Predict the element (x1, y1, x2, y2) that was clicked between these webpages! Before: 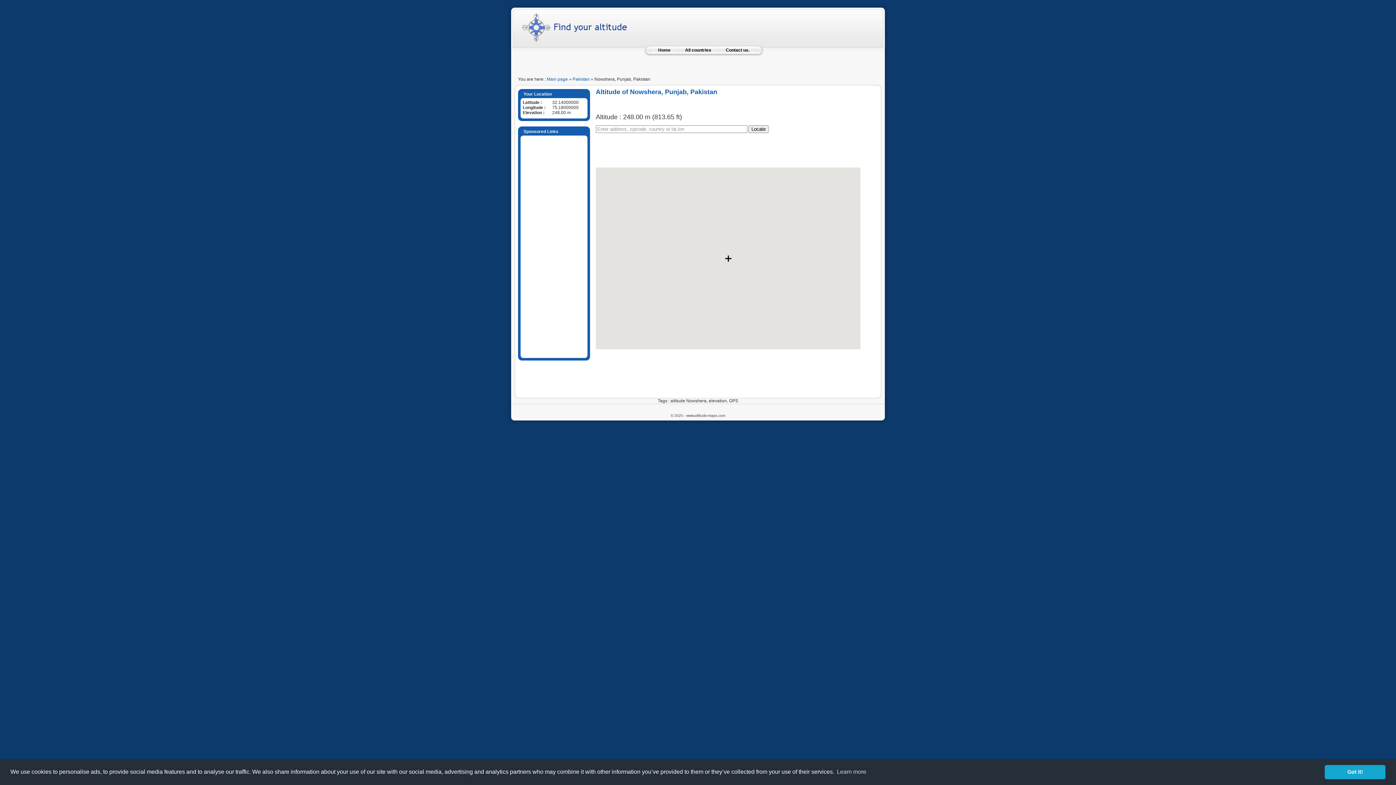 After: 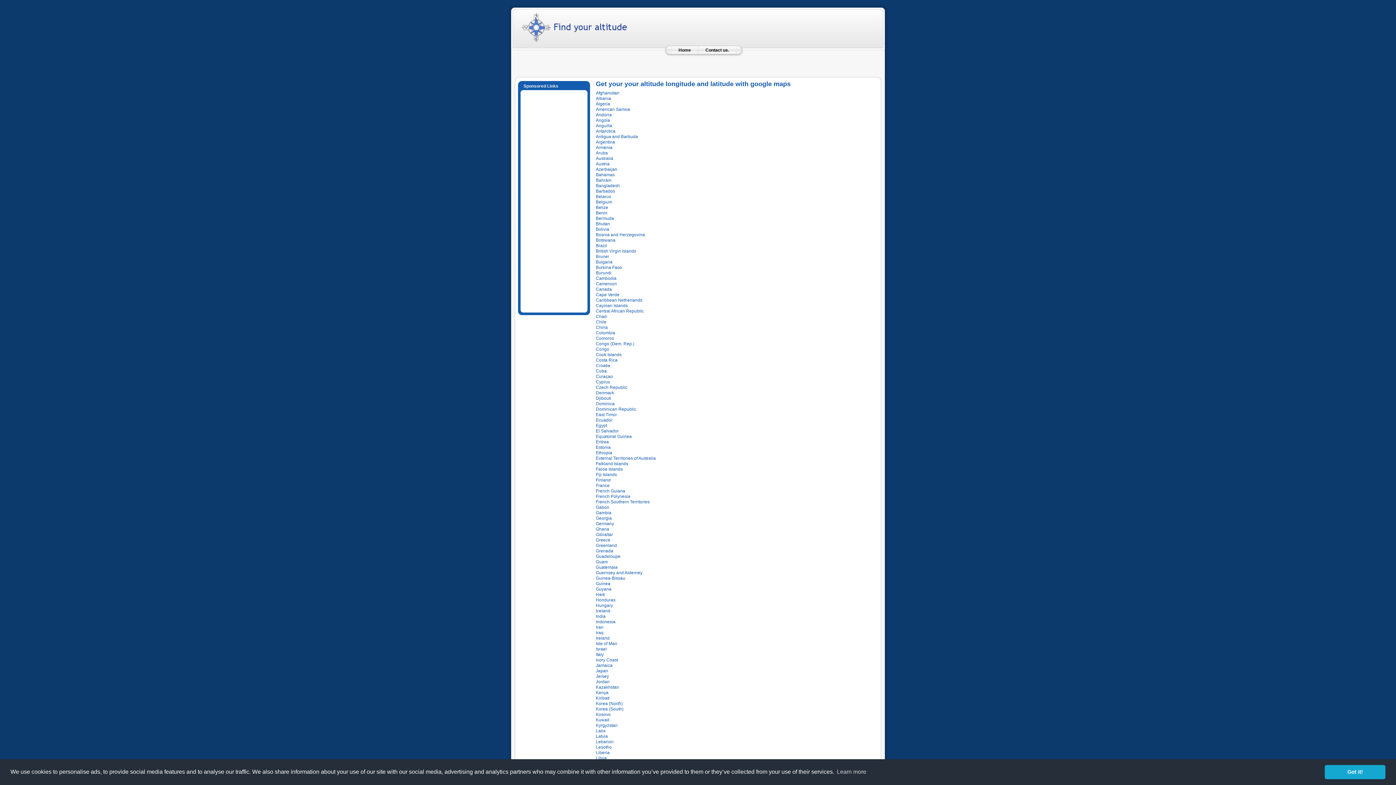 Action: bbox: (678, 45, 718, 54) label: All countries